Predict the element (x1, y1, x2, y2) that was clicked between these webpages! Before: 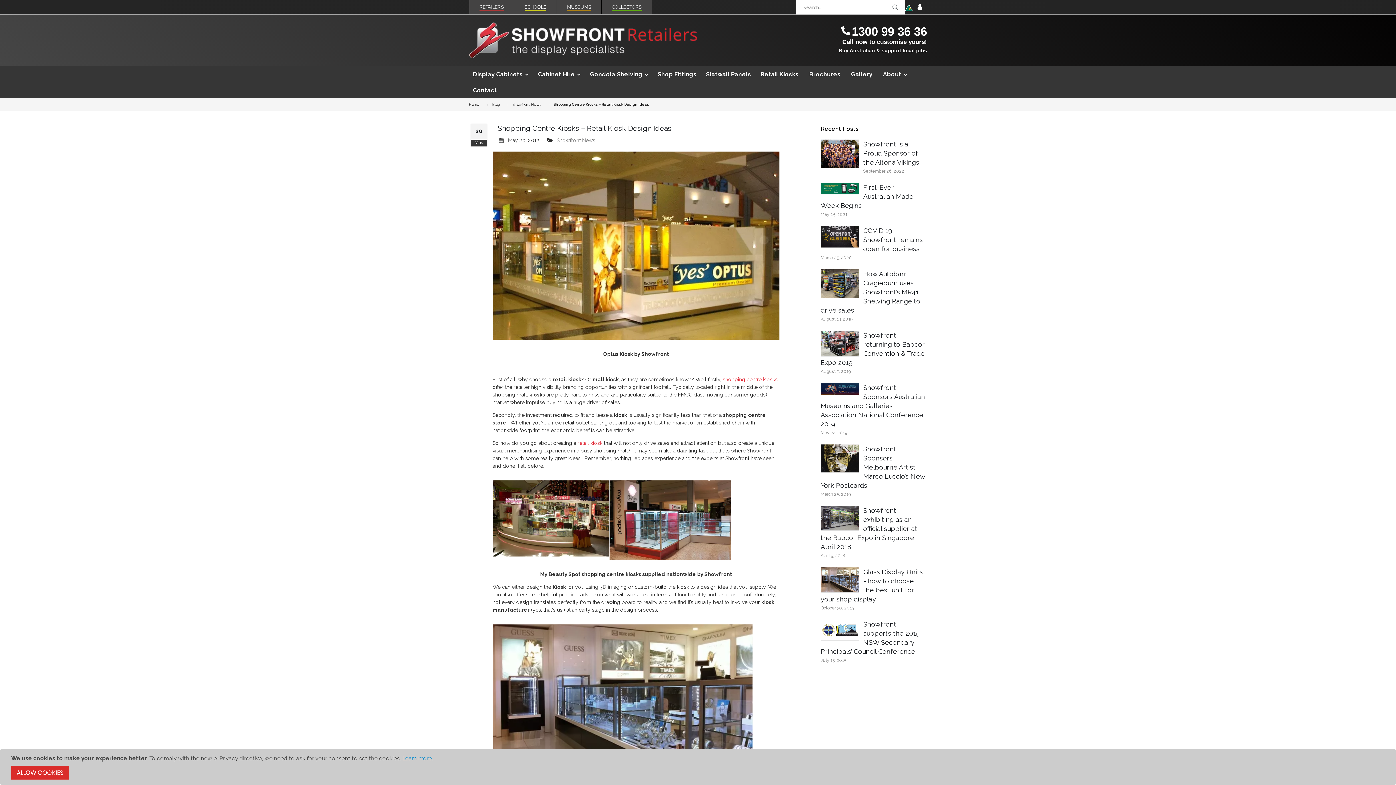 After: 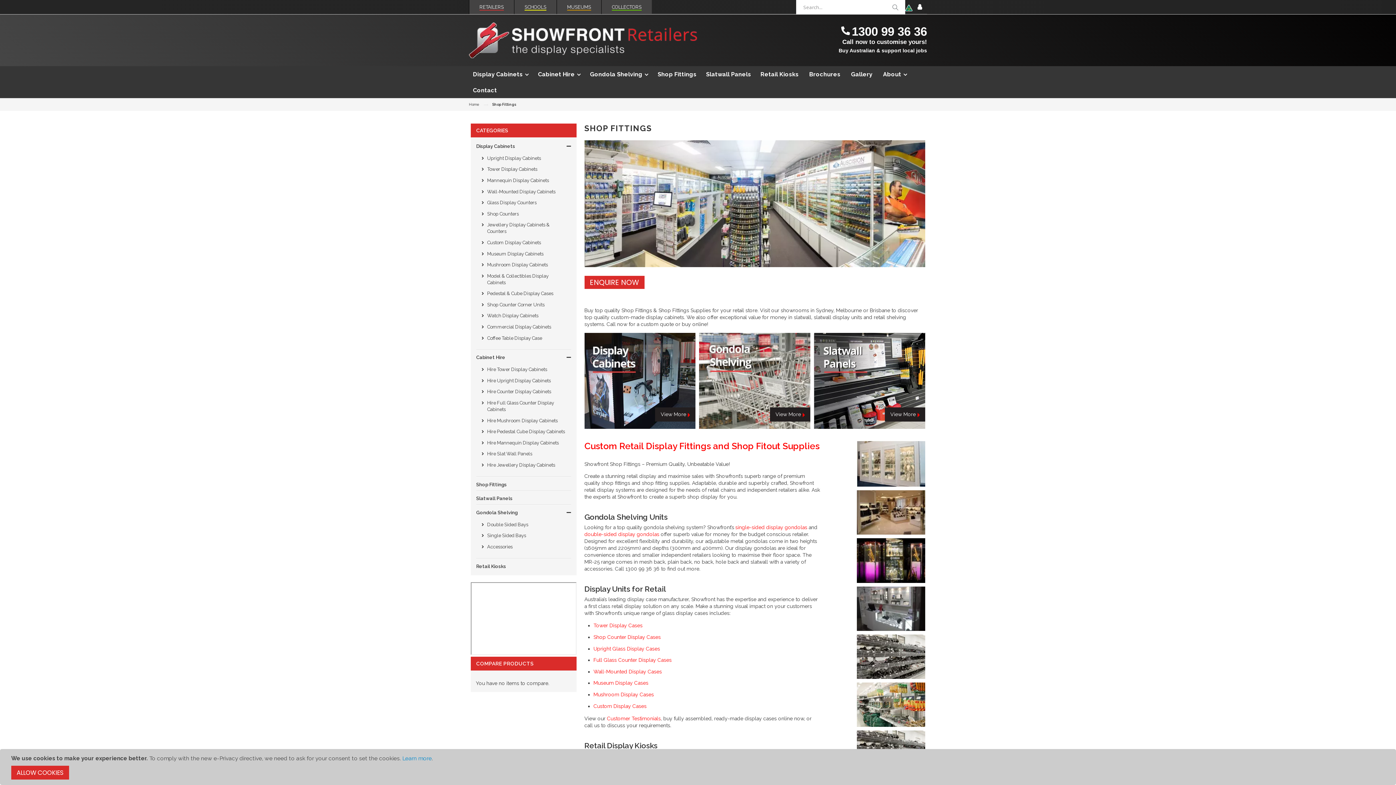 Action: bbox: (653, 66, 700, 82) label: Shop Fittings